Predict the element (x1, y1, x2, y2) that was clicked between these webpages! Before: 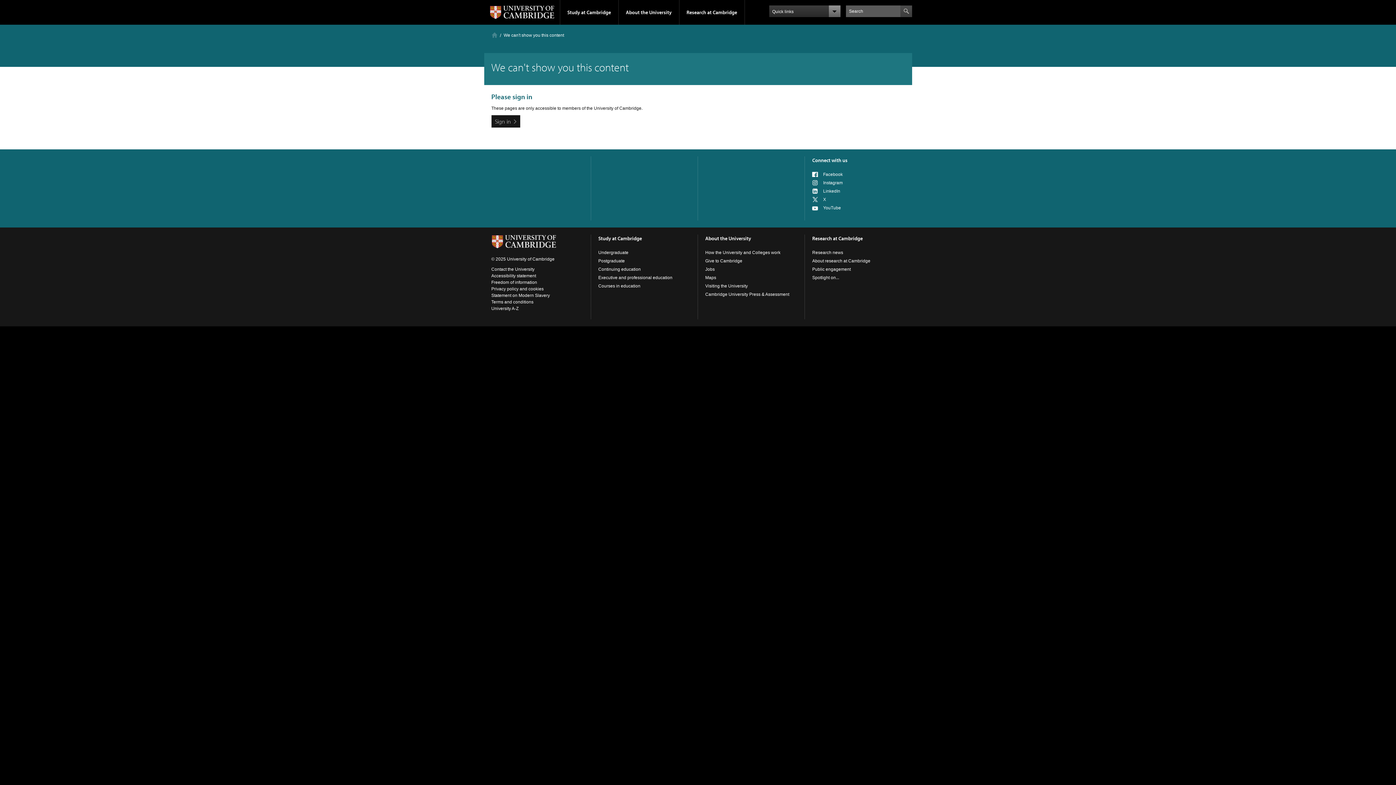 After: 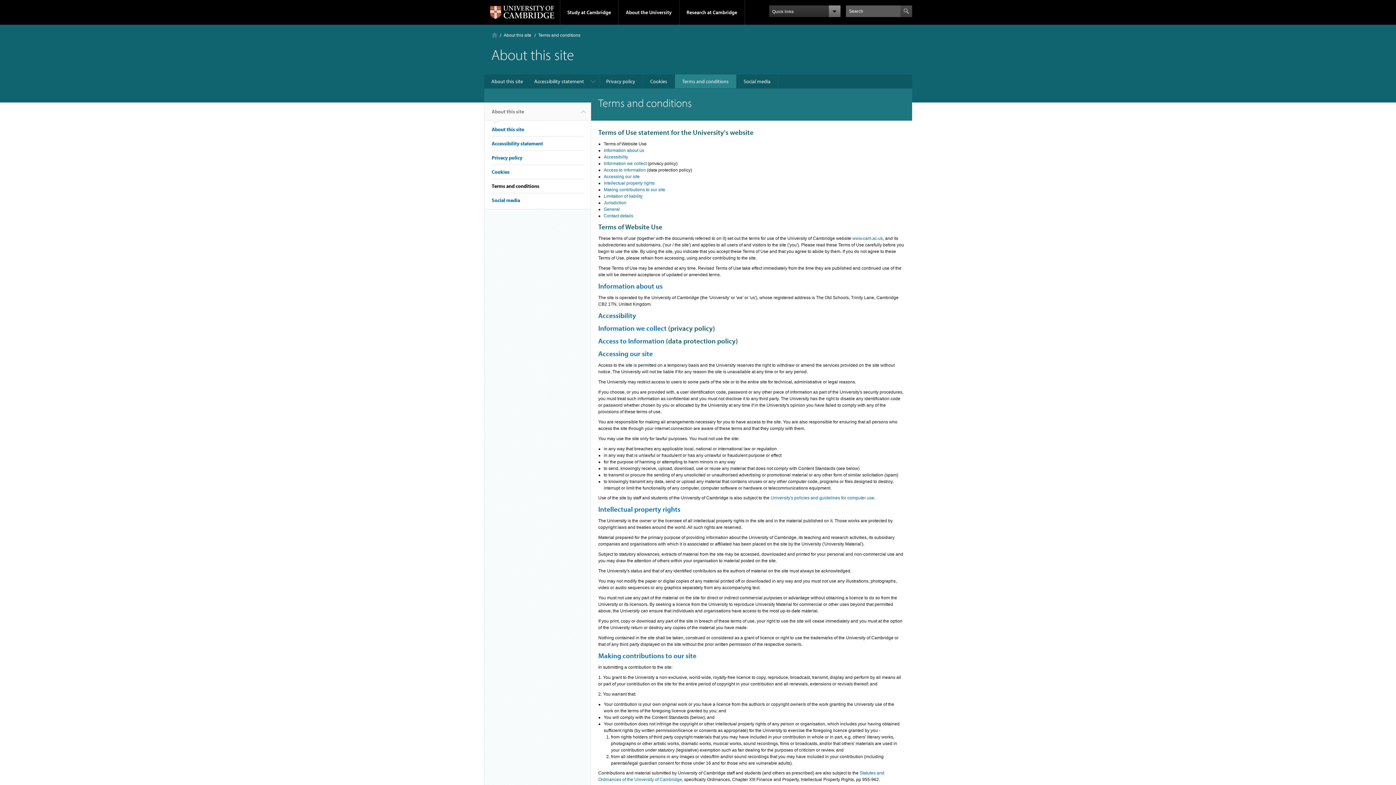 Action: bbox: (491, 299, 533, 304) label: Terms and conditions